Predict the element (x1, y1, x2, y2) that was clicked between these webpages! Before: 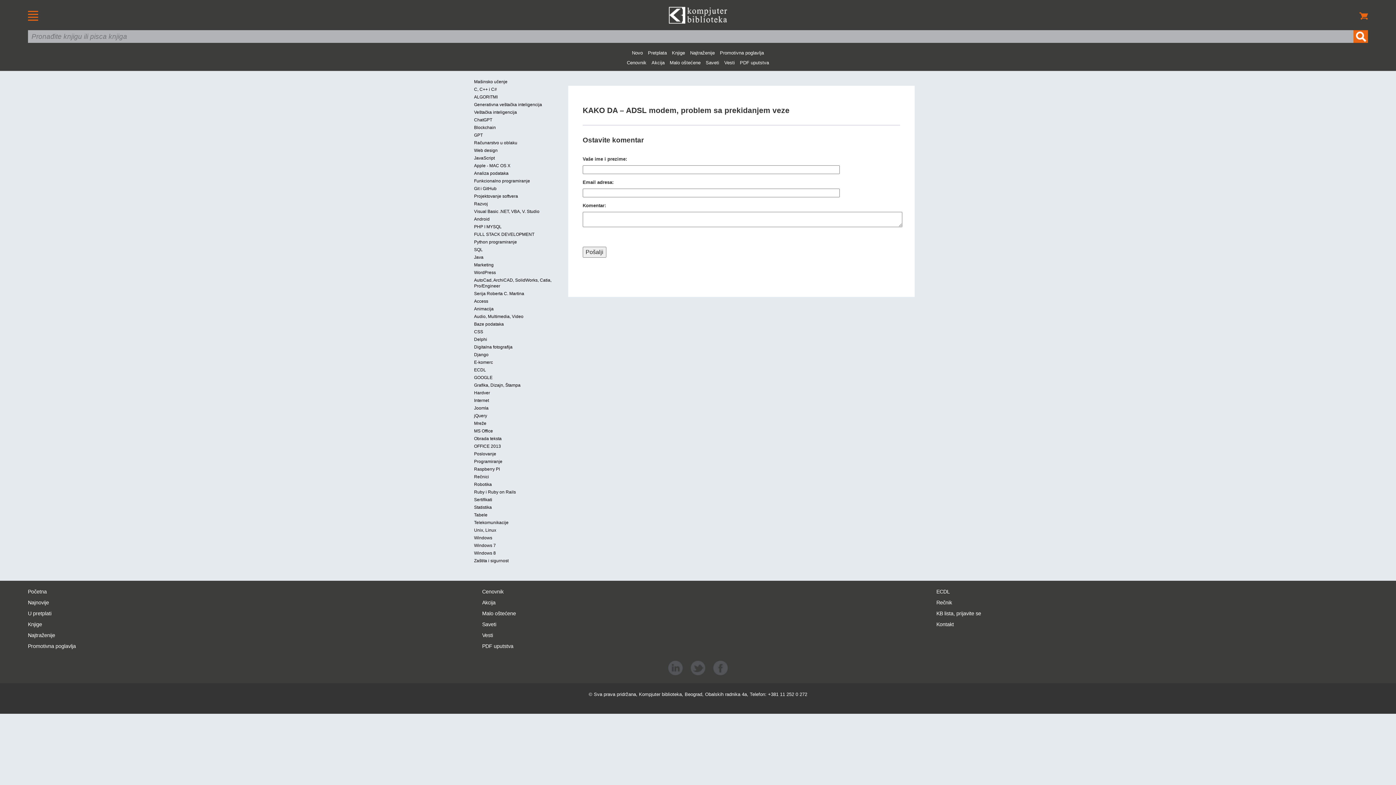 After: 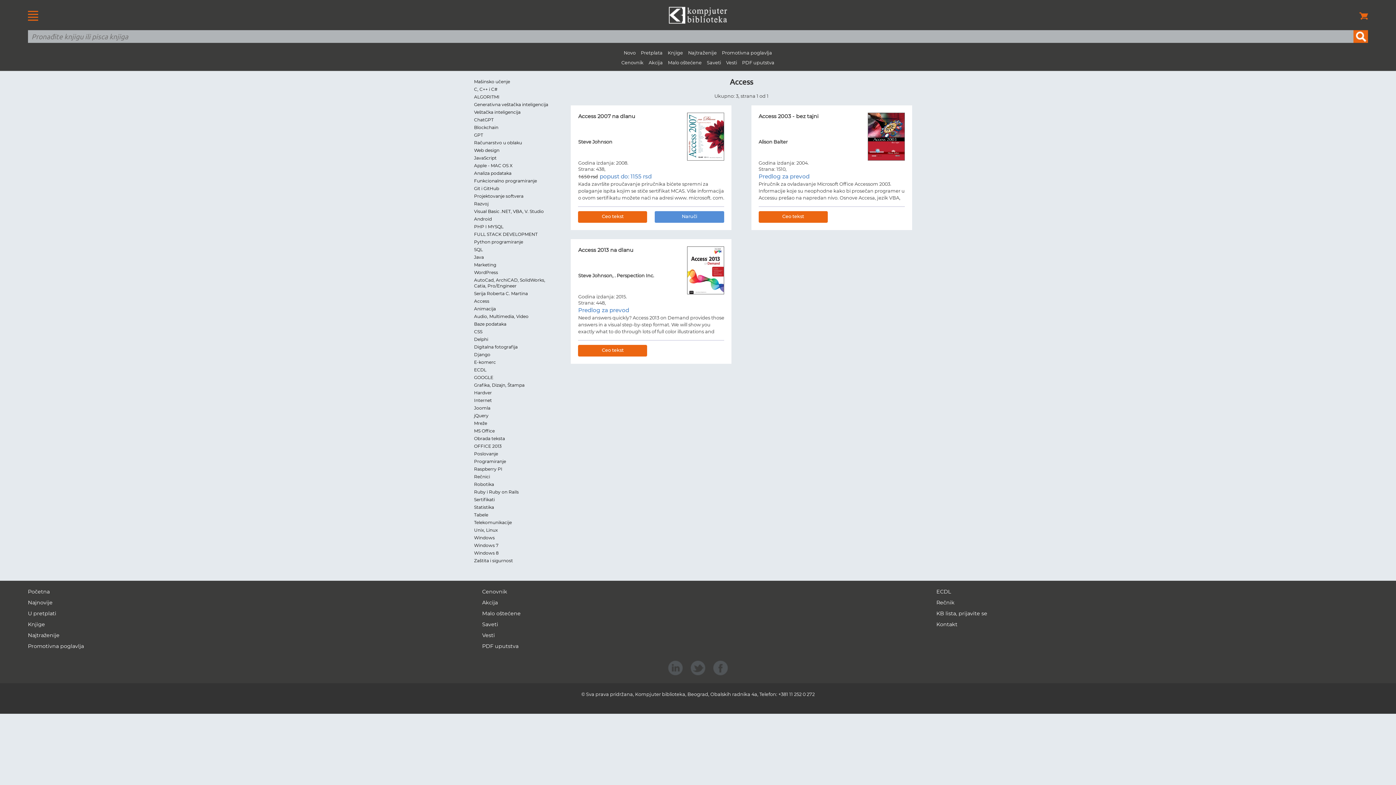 Action: bbox: (474, 298, 488, 304) label: Access